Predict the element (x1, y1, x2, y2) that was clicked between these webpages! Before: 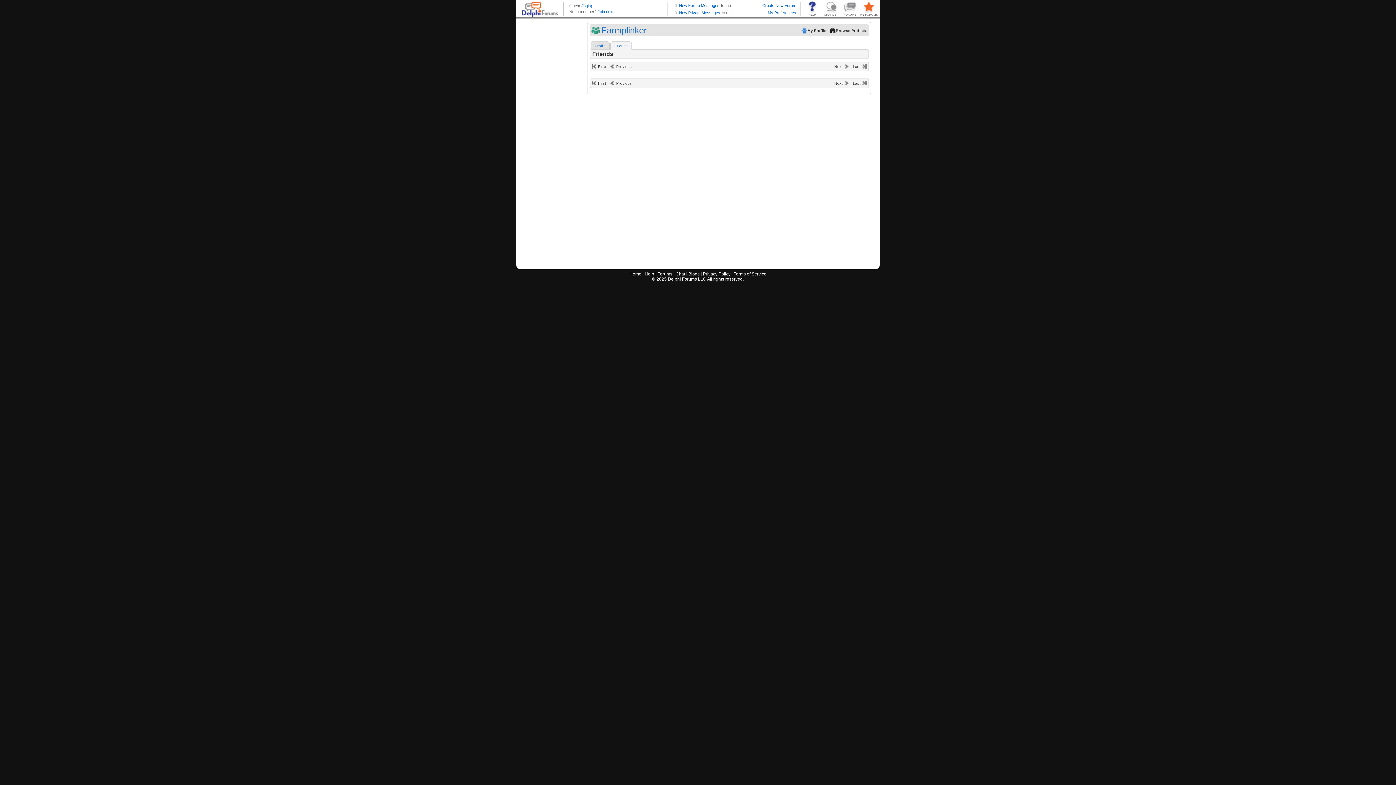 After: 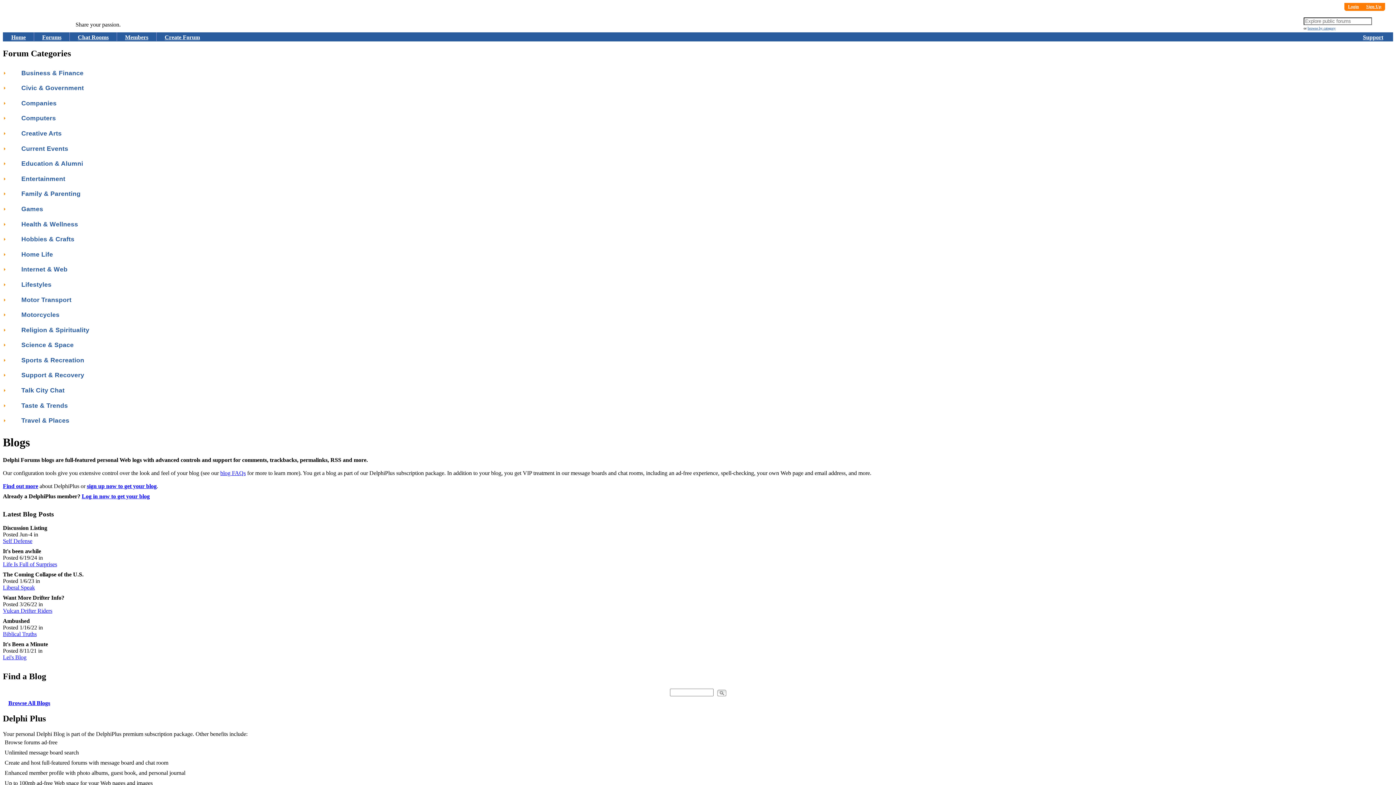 Action: label: Blogs bbox: (688, 271, 699, 276)